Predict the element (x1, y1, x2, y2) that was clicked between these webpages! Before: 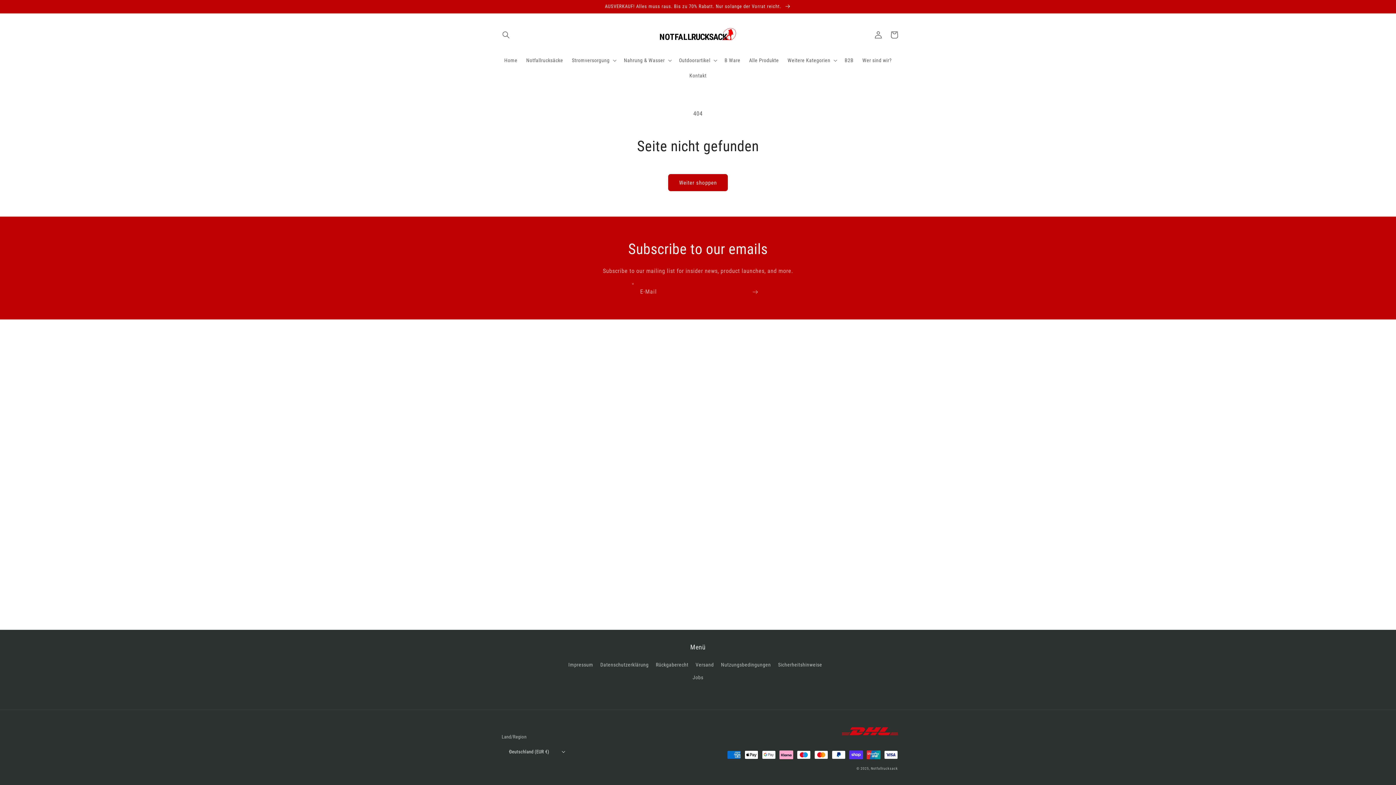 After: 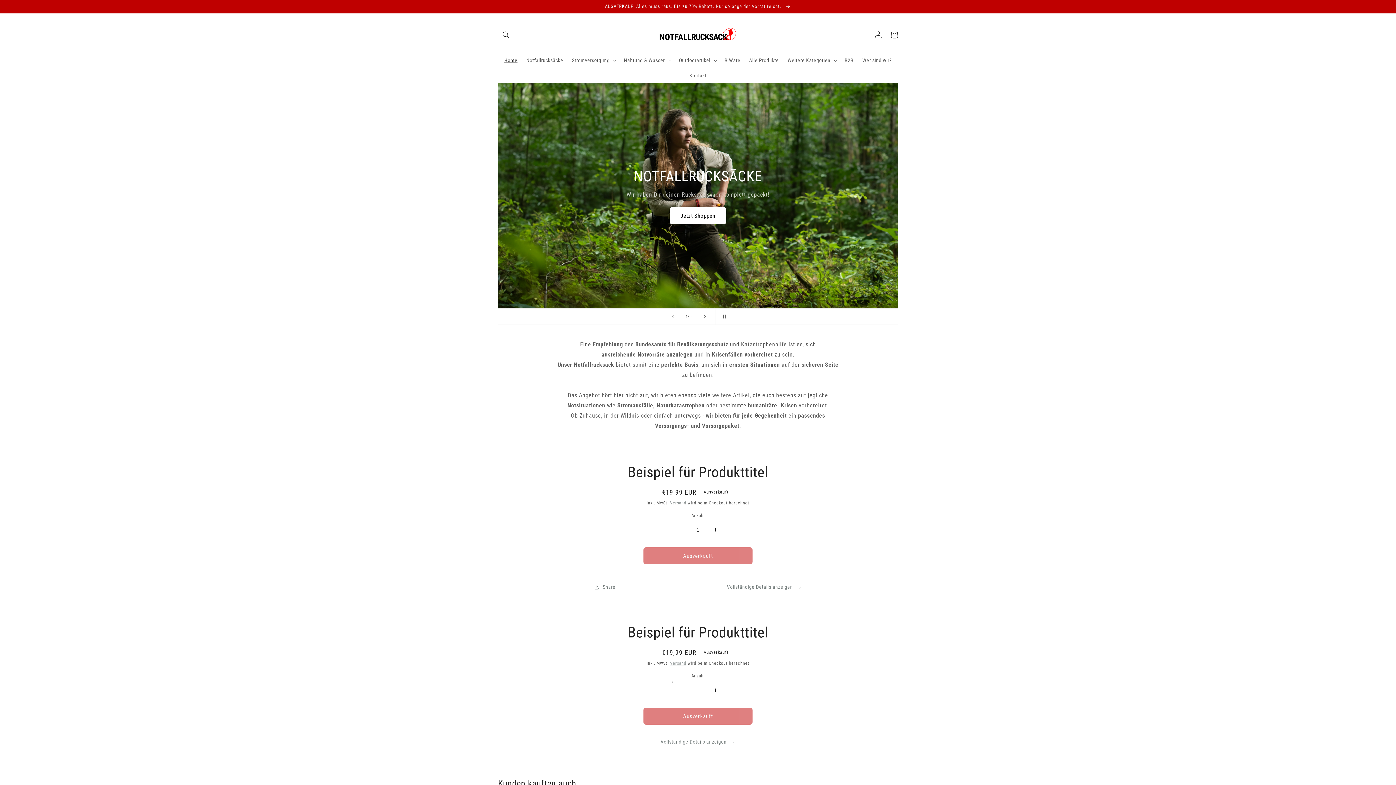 Action: bbox: (650, 20, 746, 48)